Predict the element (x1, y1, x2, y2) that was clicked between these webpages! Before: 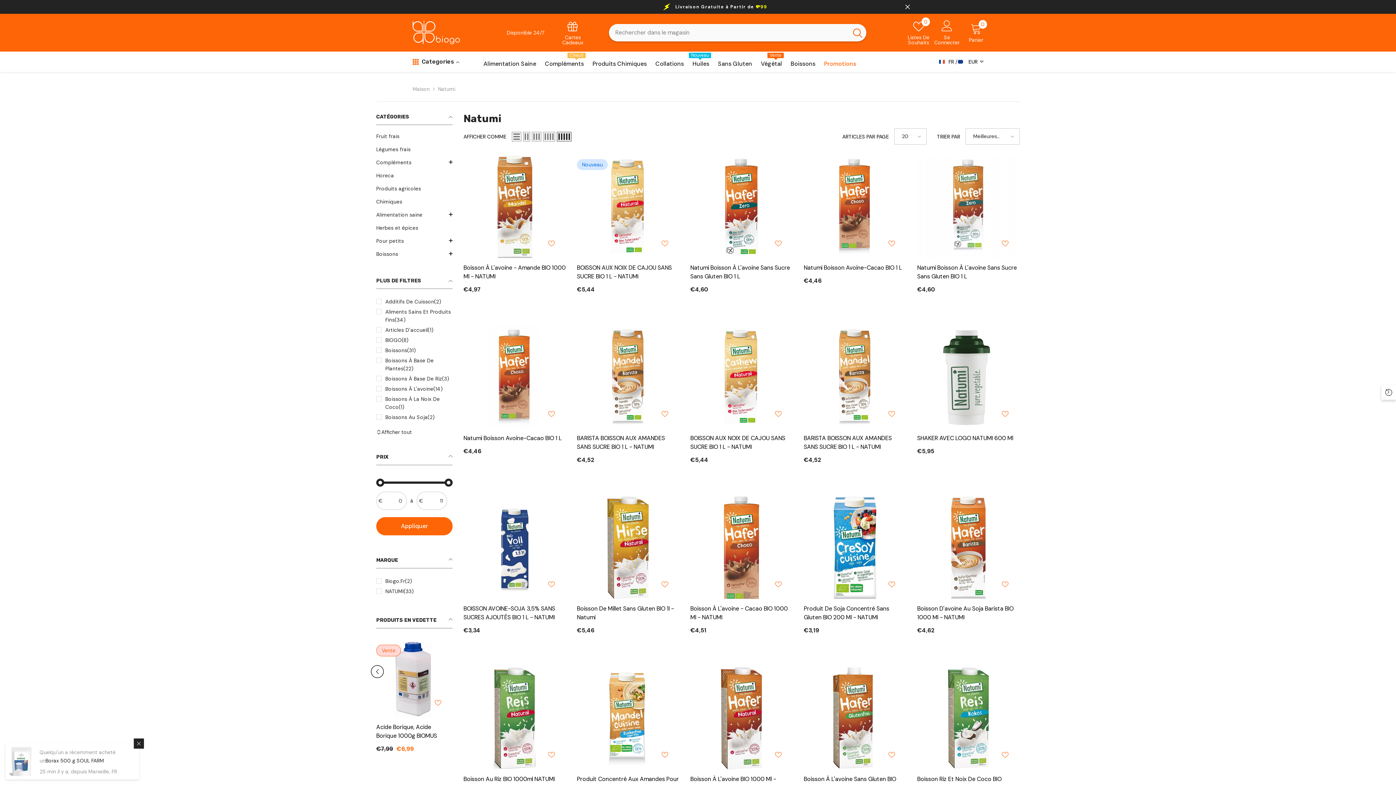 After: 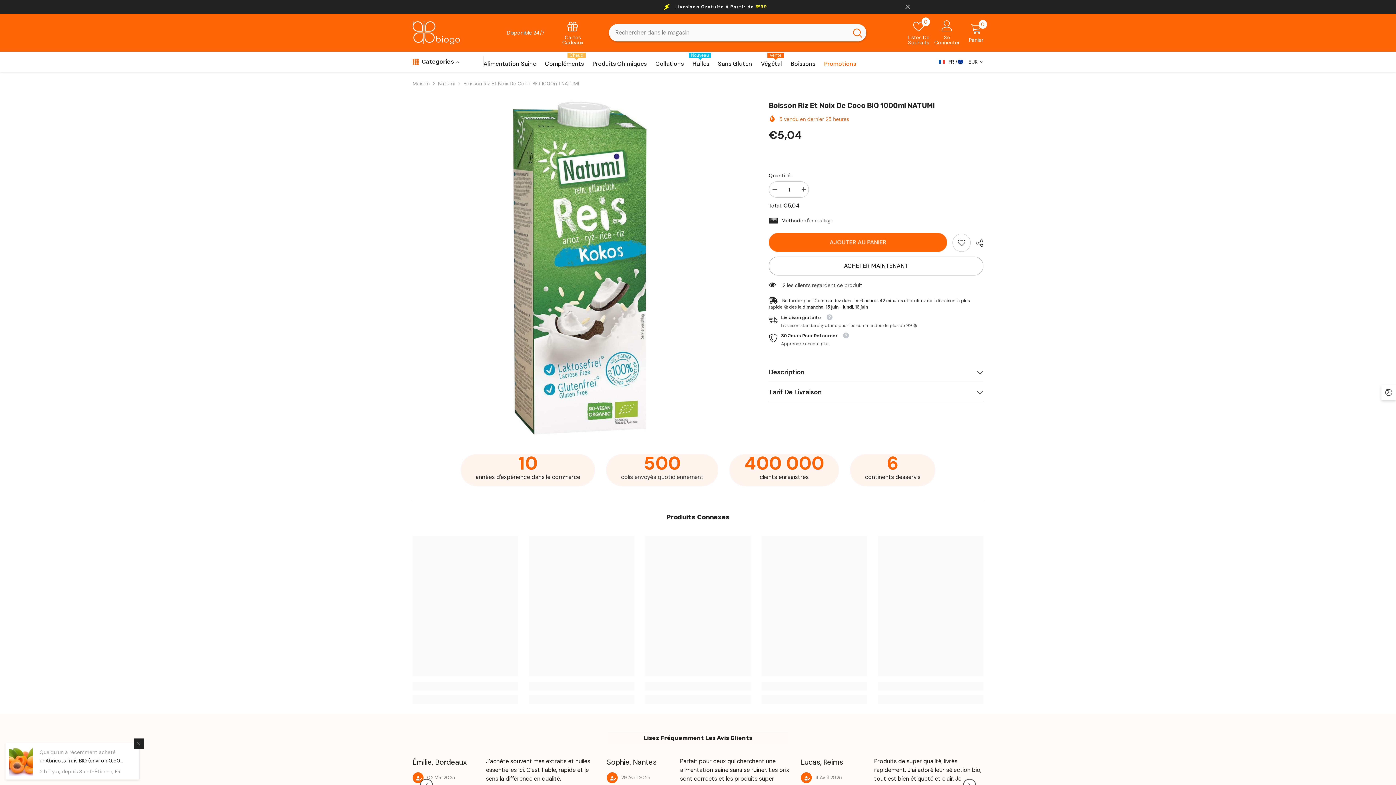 Action: bbox: (917, 667, 1020, 769)